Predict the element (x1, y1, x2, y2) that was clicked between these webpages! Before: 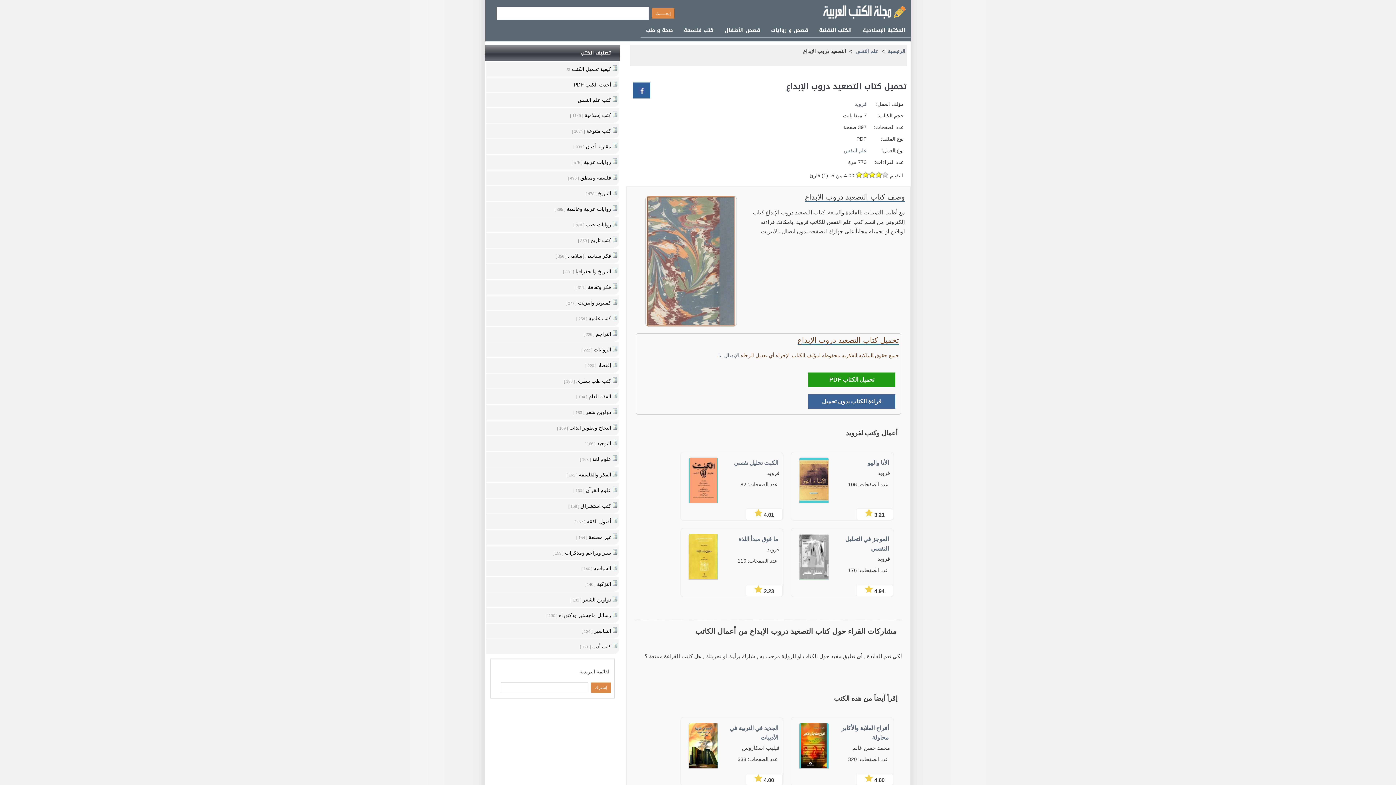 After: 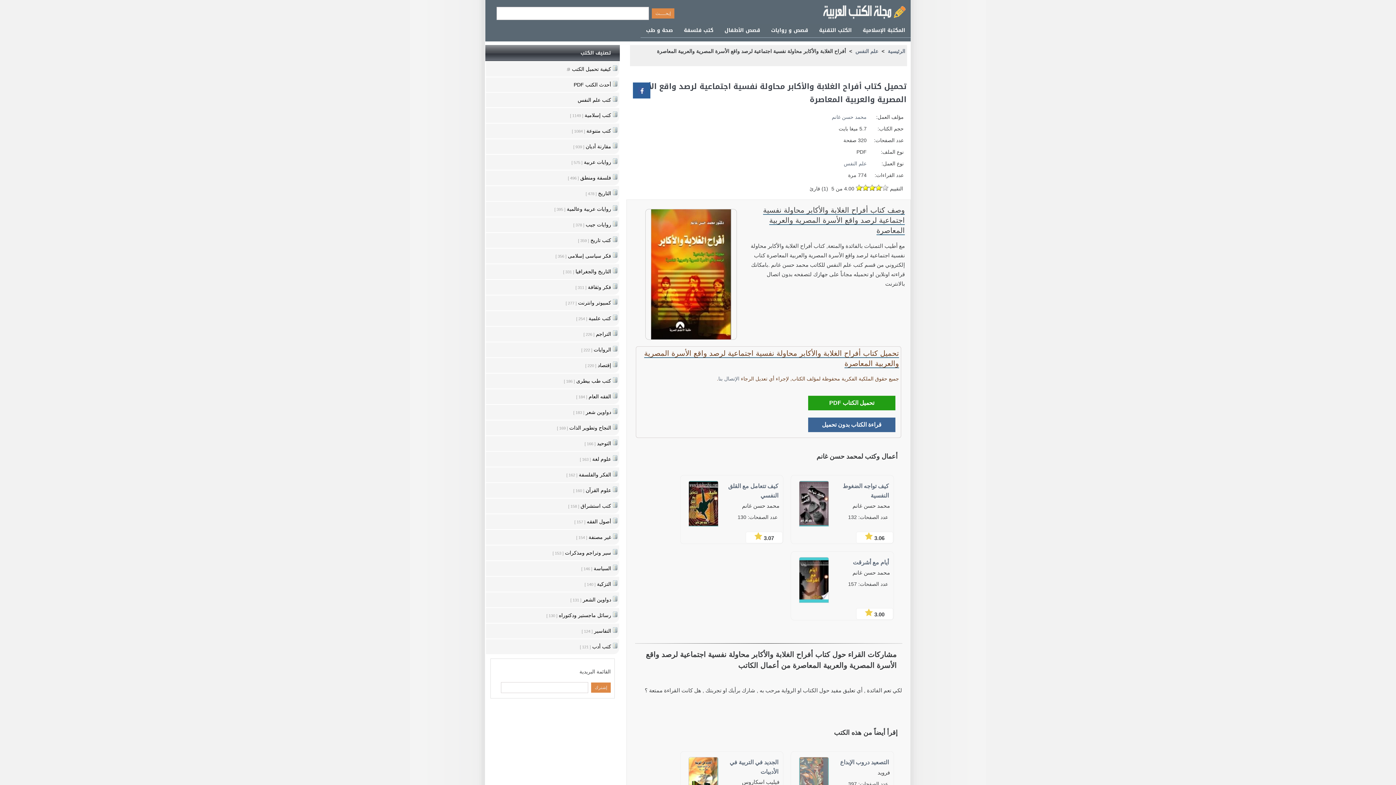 Action: bbox: (796, 723, 830, 768)